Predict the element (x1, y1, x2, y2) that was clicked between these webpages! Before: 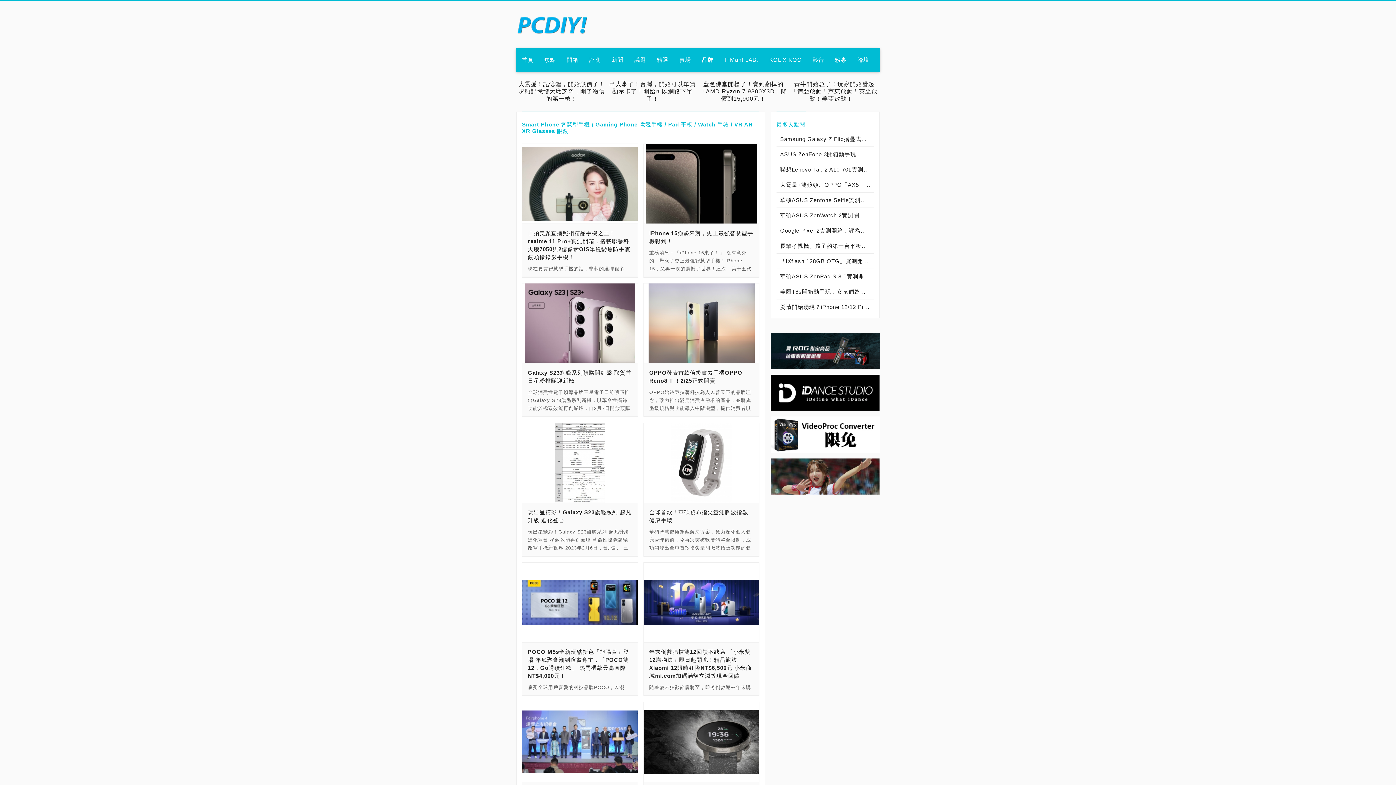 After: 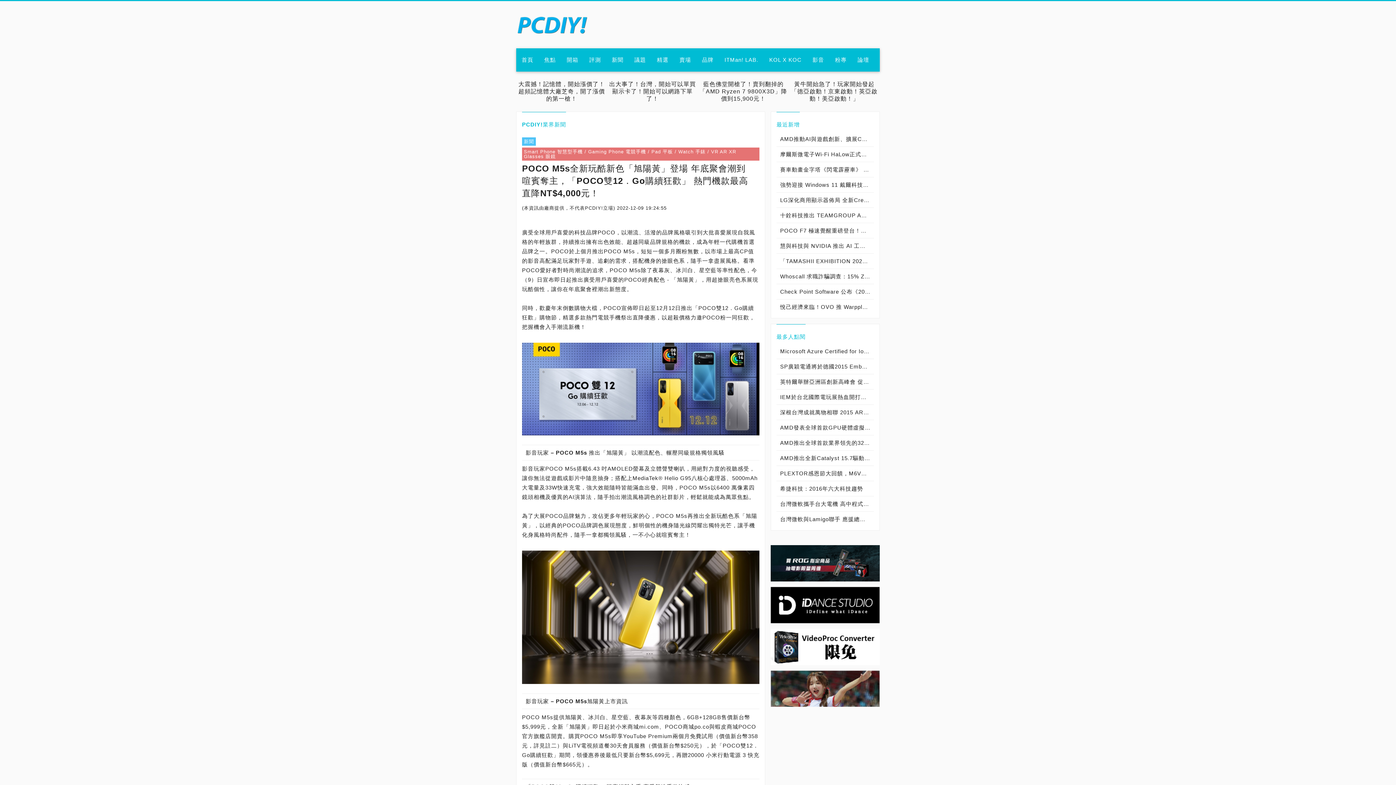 Action: bbox: (522, 562, 637, 692) label: POCO M5s全新玩酷新色「旭陽黃」登場 年底聚會潮到喧賓奪主，「POCO雙12．Go購續狂歡」 熱門機款最高直降NT$4,000元！

廣受全球用戶喜愛的科技品牌POCO，以潮流、活潑的品牌風格吸引到大批喜愛展現自我風格的年輕族群，持續推出擁有出色效能、超越同級品牌規格的機款，成為年輕一代購機首選品牌之一。POCO於上個月推出POCO M5s，短短一個多月圈粉無數，以市場上最高CP值的影音高配滿足玩家對手遊、追劇的需求，搭配機身的搶眼色系，隨手一拿盡展風格。看準POCO愛好者對時尚潮流的追求，POCO M5s除了夜幕灰、冰川白、星空藍等率性配色，今（9）日宣布即日起推出廣受用戶喜愛的POCO經典配色 - 「旭陽黃」，用超搶眼亮色系展現玩酷個性，讓你在年底聚會裡潮出新態度。 同時，歡慶年末倒數購物大檔，POCO宣佈即日起至12月12日推出「POCO雙12．Go購續狂歡」購物節，精選多款熱門電競手機祭出直降優惠，以超殺價格力邀POCO粉一同狂歡，把握機會入手潮流新機！ 影音玩家POCO M5s搭載6.43 吋AMOLED螢幕及立體聲雙喇叭，用絕對力度的視聽感受，讓你無法從遊戲或影片中隨意抽身；搭配上MediaTek® Helio G95八核心處理器、5000mAh大電量及33W快速充電，強大效能隨時皆能滿血出發。同時，POCO M5s以6400 萬像素四鏡頭相機及優異的AI演算法，隨手拍出潮流風格調色的社群影片，輕鬆就能成為萬眾焦點。 為了大展POCO品牌魅力，攻佔更多年輕玩家的心，POCO M5s再推出全新玩酷色系「旭陽黃」，以經典的POCO品牌調色展現態度，鮮明個性的機身隨光線閃耀出獨特光芒，讓手機化身風格時尚配件，隨手一拿都獨領風騷，一不小心就喧賓奪主！ POCO M5s提供旭陽黃、冰川白、星空藍、夜幕灰等四種顏色，6GB+128GB售價新台幣$5,999元，全新「旭陽黃」即日起於小米商城mi.com、POCO商城po.co與蝦皮商城POCO官方旗艦店開賣。購買POCO M5s即享YouTube Premium兩個月免費試用（價值新台幣358元，詳見註二）與LiTV電視頻道餐30天會員服務（價值新台幣$250元），於「POCO雙12．Go購續狂歡」期間，領優惠券後最低只要新台幣$5,699元，再贈20000 小米行動電源 3 快充版（價值新台幣$665元）。 歡慶雙12購物節來臨，POCO精選飆速旗艦F系列、中階潮流X系列及玩樂入門POCO C40等多款廣受用戶喜愛的機款推出直降優惠，讓POCO粉以超值價格購入心儀已久的機款，享受手遊廝殺的快感！ POCO F4 GT結合Snapdragon® 8 Gen 1 5G行動平台的強大性能與速度、極致酷寒LiquidCool水冷技術3.0與磁動力彈出式肩鍵等電競體驗，POCO雙12活動期間直降新台幣$4,000元，搭配現金券最低只要新台幣$15,499元。POCO F4搭載口碑極佳的Snapdragon® 870 5G 處理器，採用旗艦級6.67吋E4 AMOLED螢幕，搭載6400 萬像素OIS三鏡頭組，POCO雙12活動期間直降新台幣$2,500元，搭配現金券最低只要新台幣$9,999元。 POCO X4 Pro 5G配備X系列首款120Hz AMOLED螢幕、首款一億像素主鏡頭、Qualcomm® Snapdragon™ 695 5G處理器和67W超級快充，POCO雙12活動期間直降新台幣$1,700元，8GB+256GB搭配現金券最低只要新台幣$7,499元、6GB+128GB搭配現金券最低只要新台幣$6,499元。POCO C40搭載同級產品中少見的6.71吋超大螢幕，更擁有6000mAh超大電量以及18W快速充電，POCO雙12活動期間直降新台幣$1,000元，優惠價只要新台幣$2,999元。